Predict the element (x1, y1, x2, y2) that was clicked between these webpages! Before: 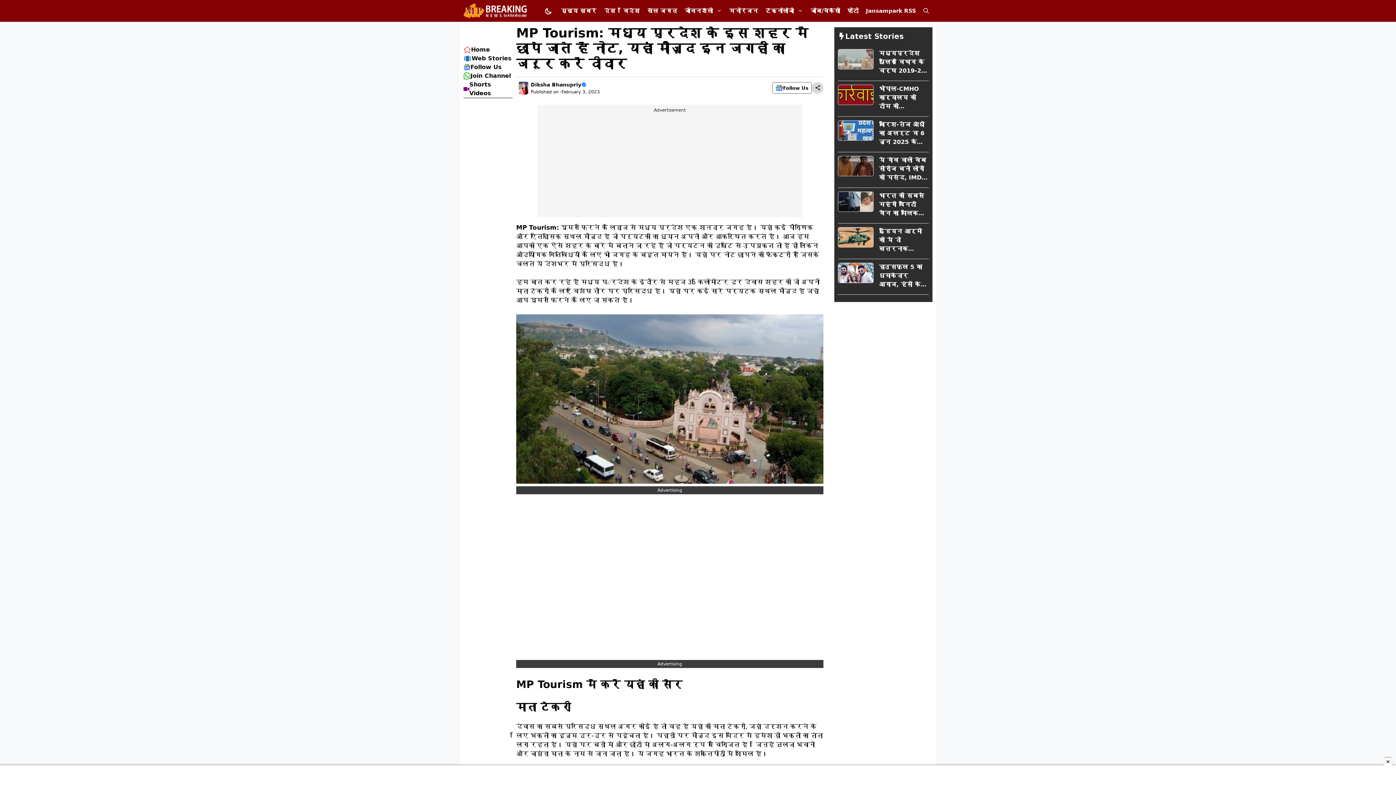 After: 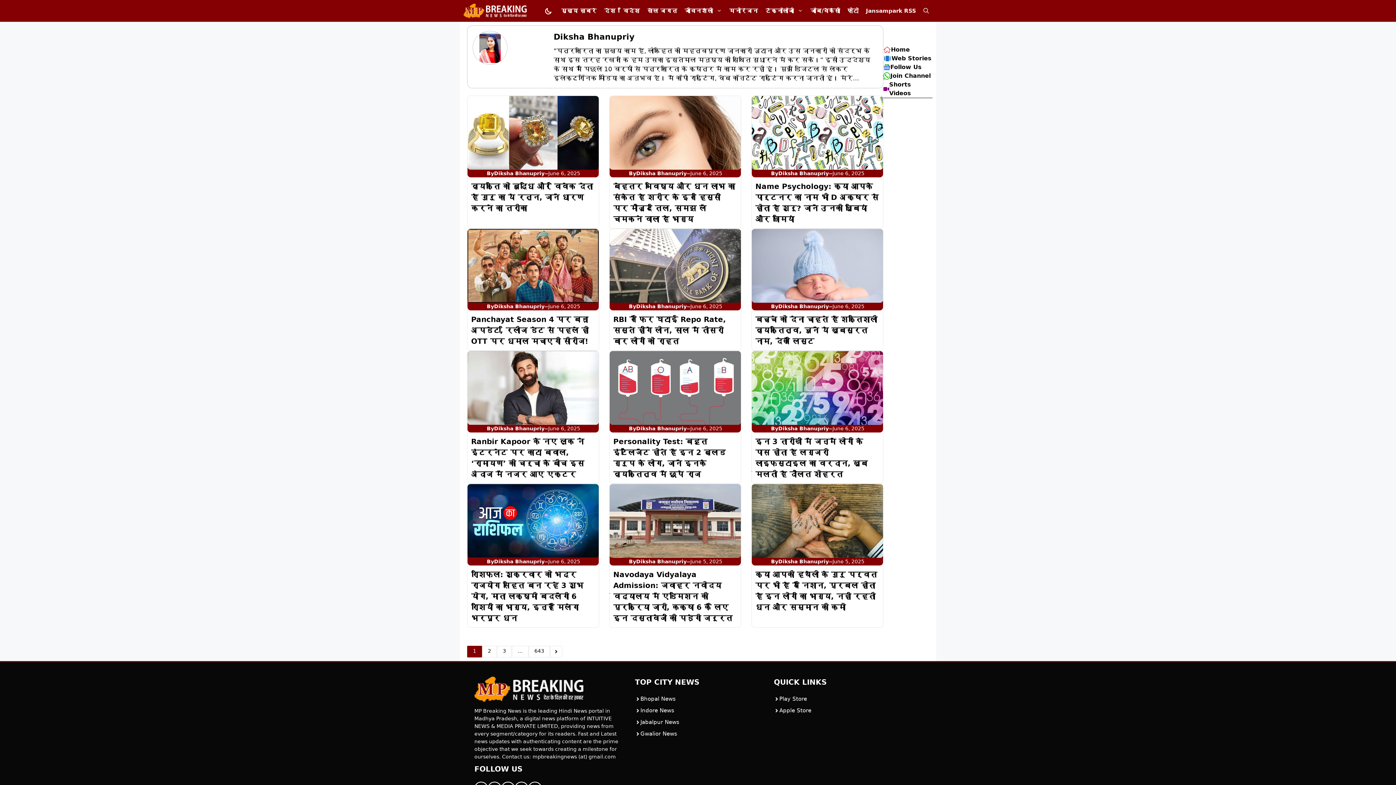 Action: bbox: (530, 81, 581, 87) label: Diksha Bhanupriy